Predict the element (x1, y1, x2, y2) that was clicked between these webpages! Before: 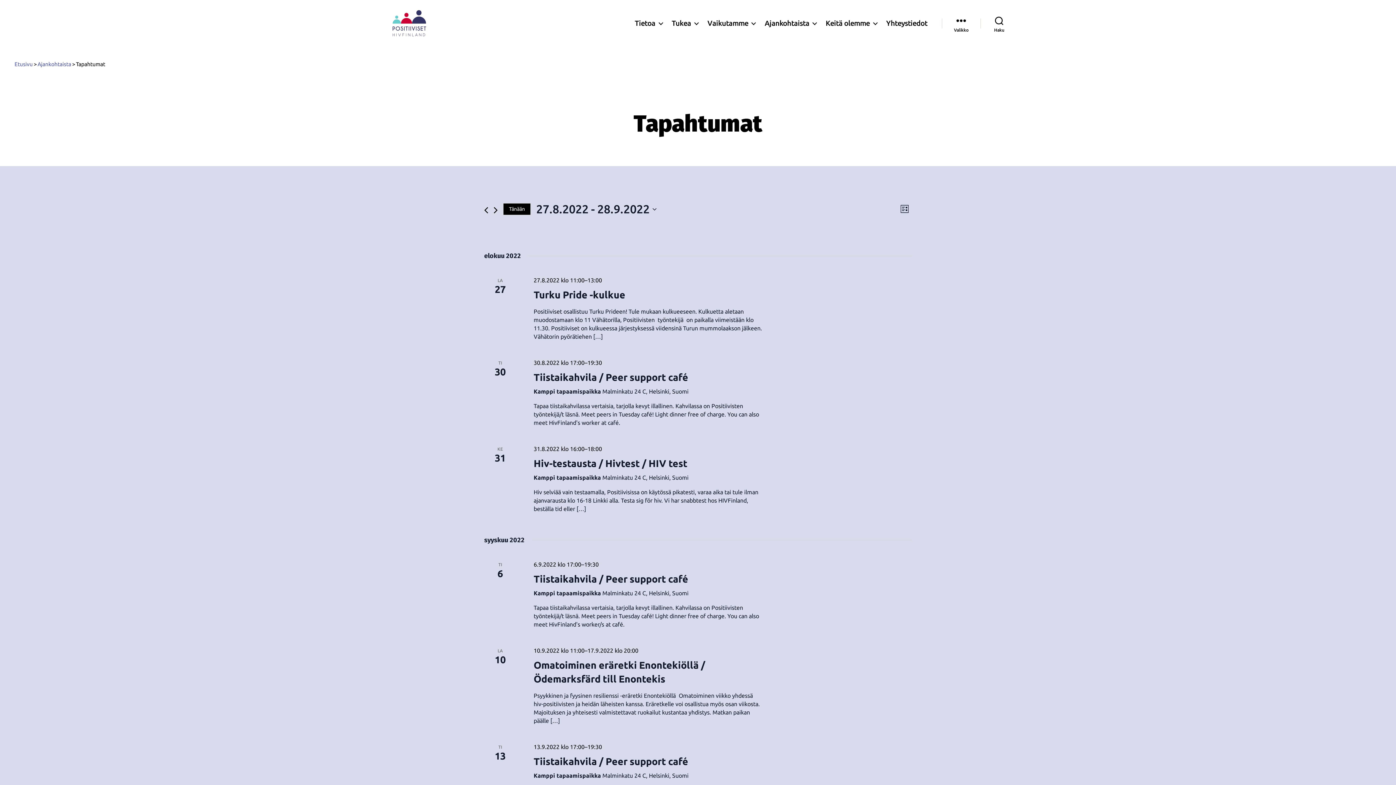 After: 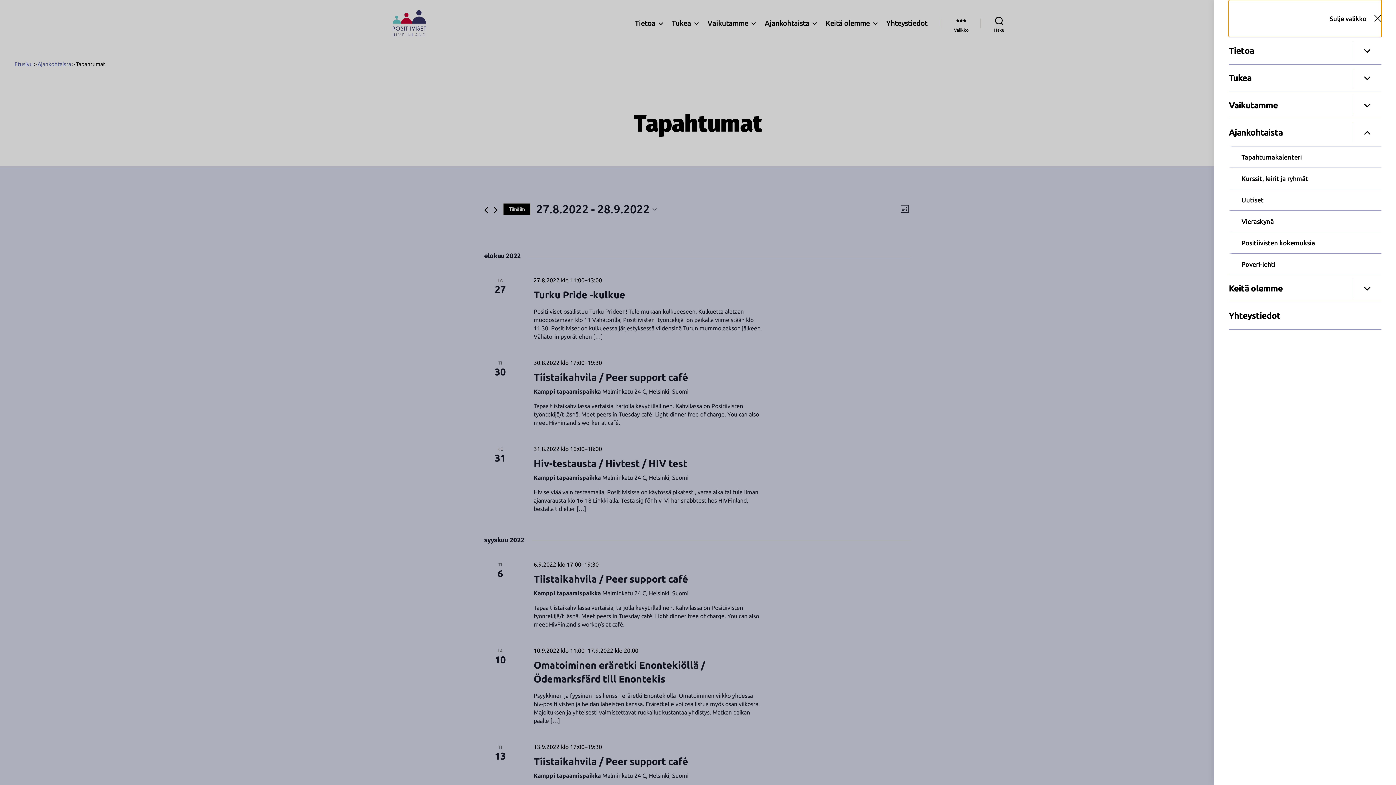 Action: bbox: (942, 12, 980, 28) label: Valikko